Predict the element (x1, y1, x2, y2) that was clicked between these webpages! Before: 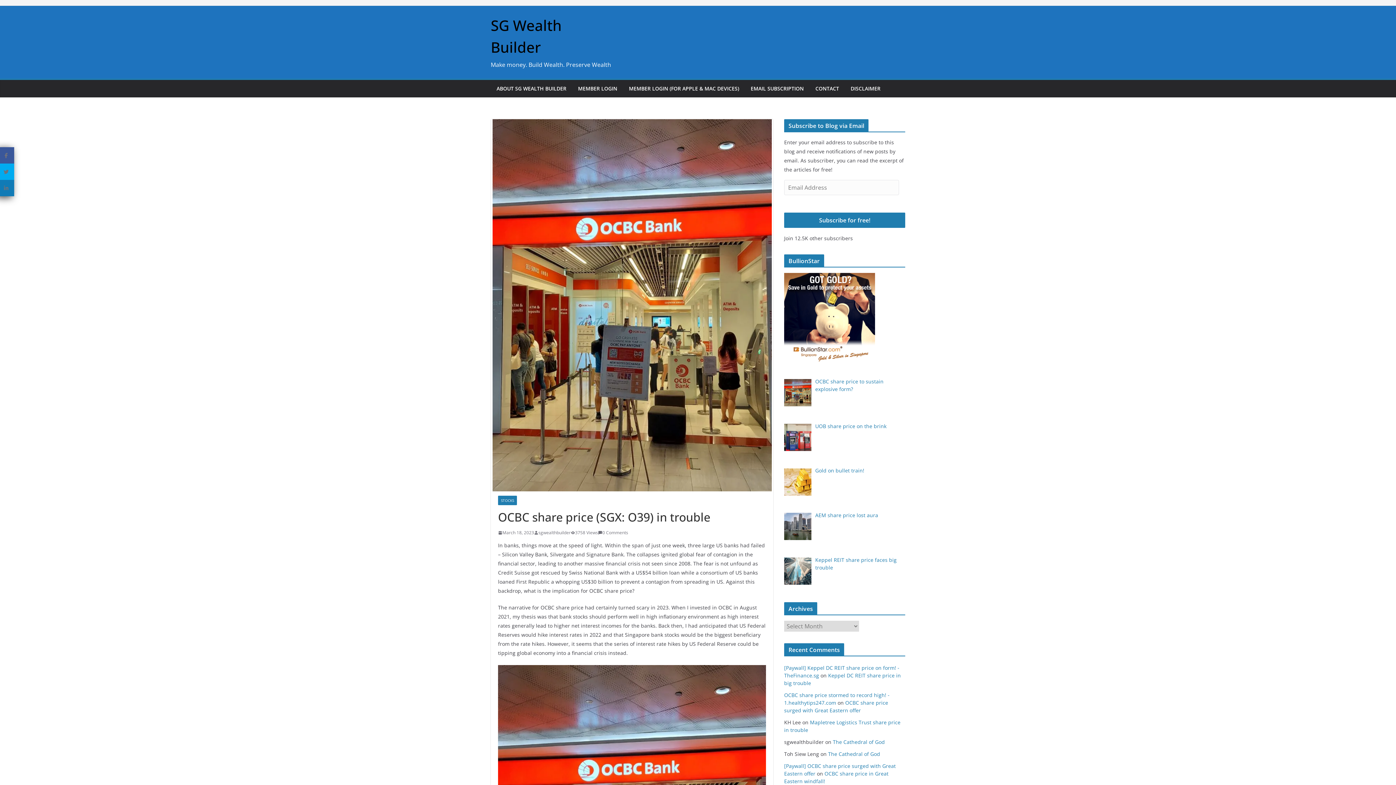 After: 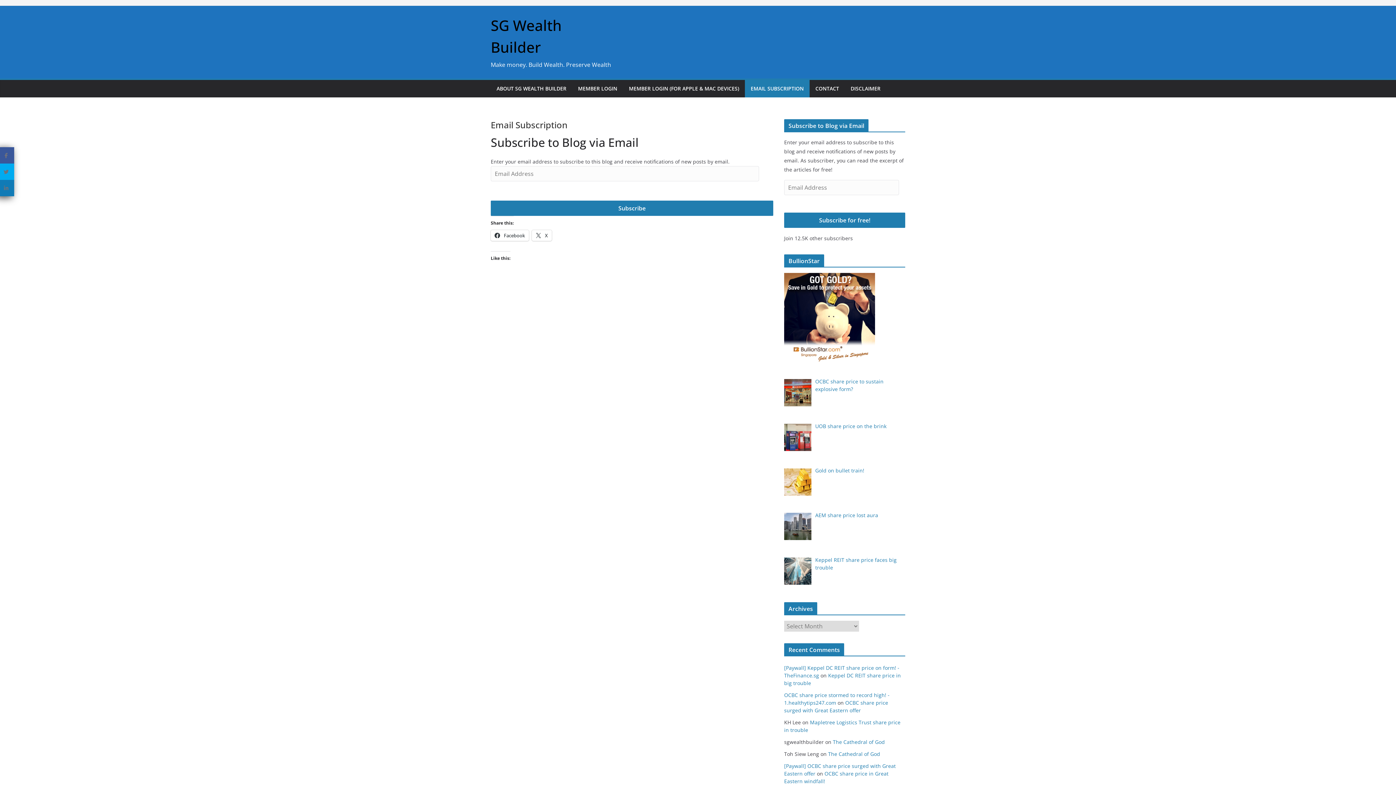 Action: bbox: (750, 83, 804, 93) label: EMAIL SUBSCRIPTION